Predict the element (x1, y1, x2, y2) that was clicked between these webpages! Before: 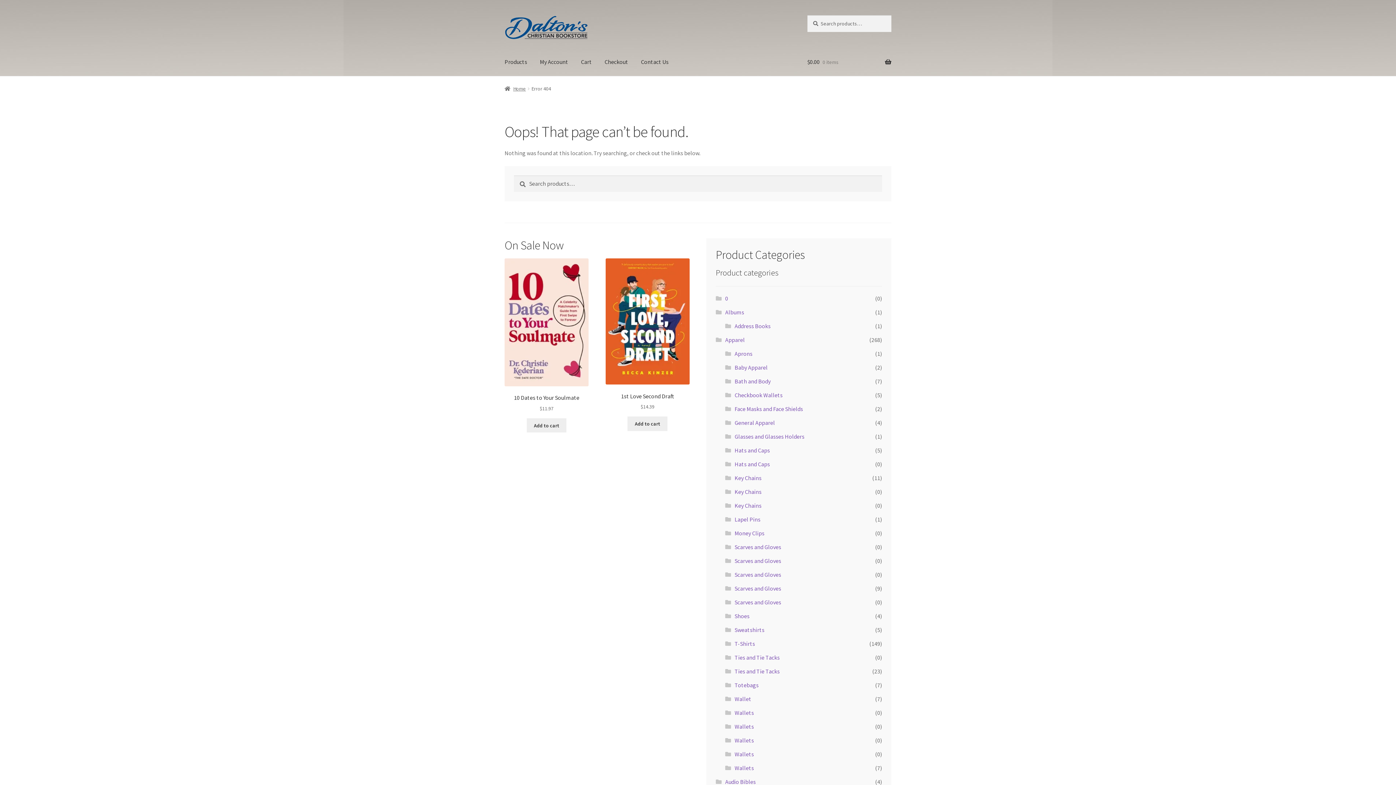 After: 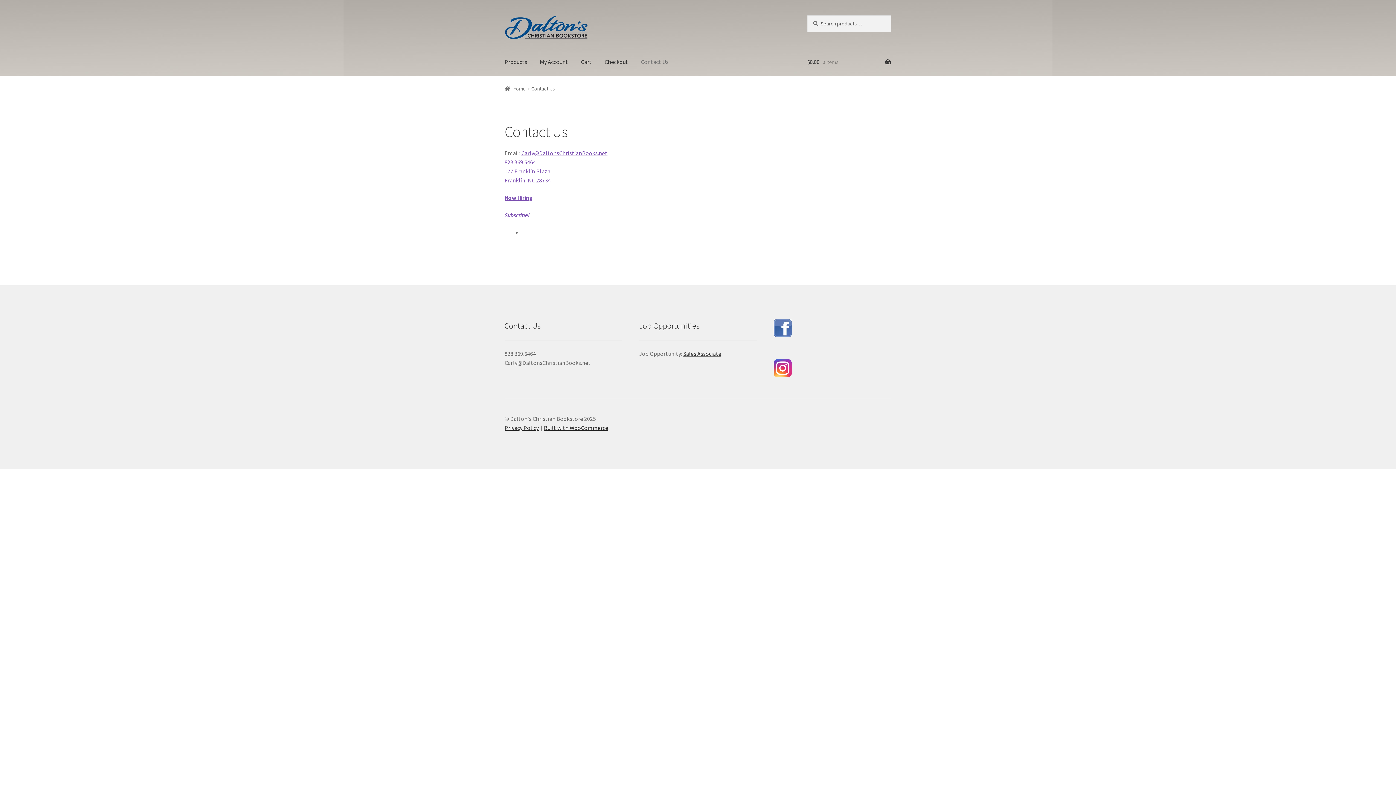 Action: bbox: (635, 48, 674, 76) label: Contact Us